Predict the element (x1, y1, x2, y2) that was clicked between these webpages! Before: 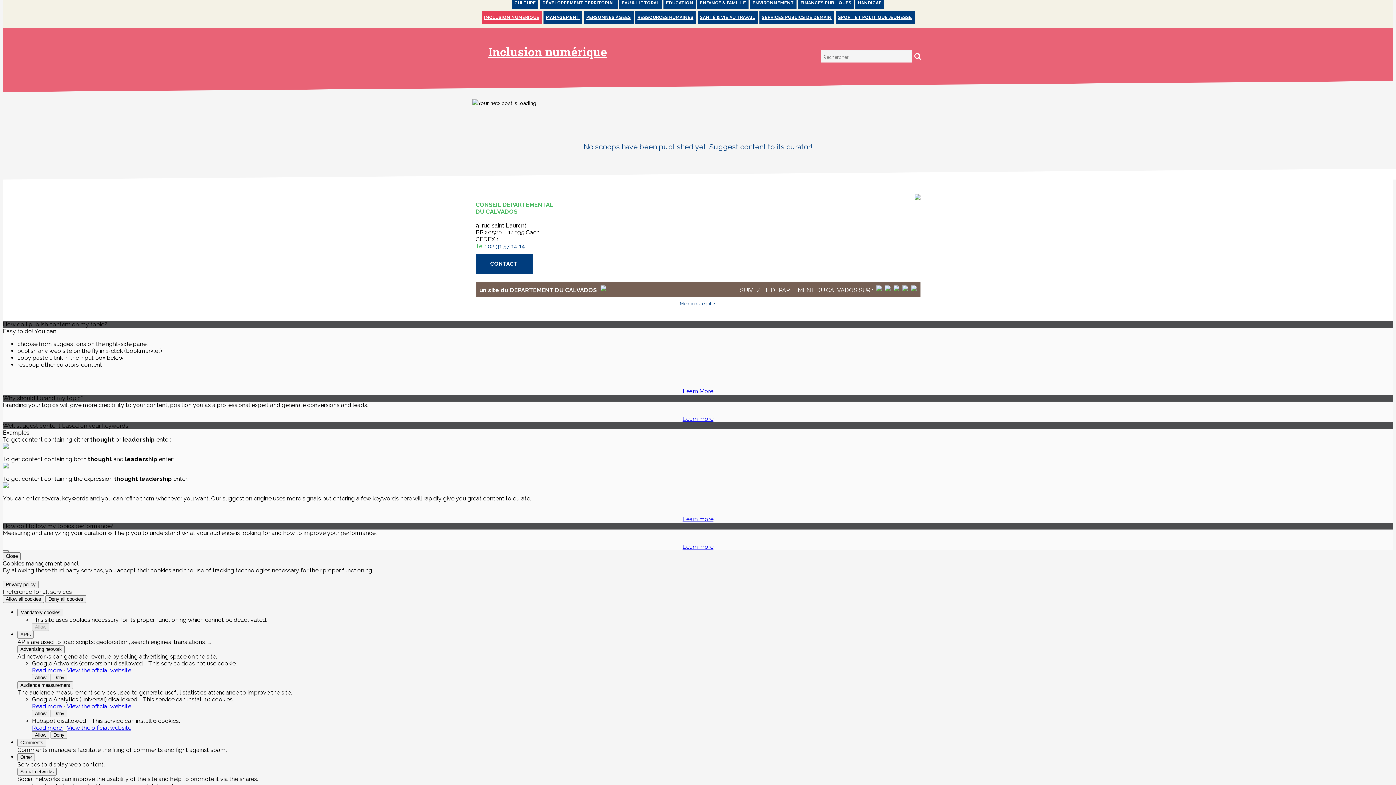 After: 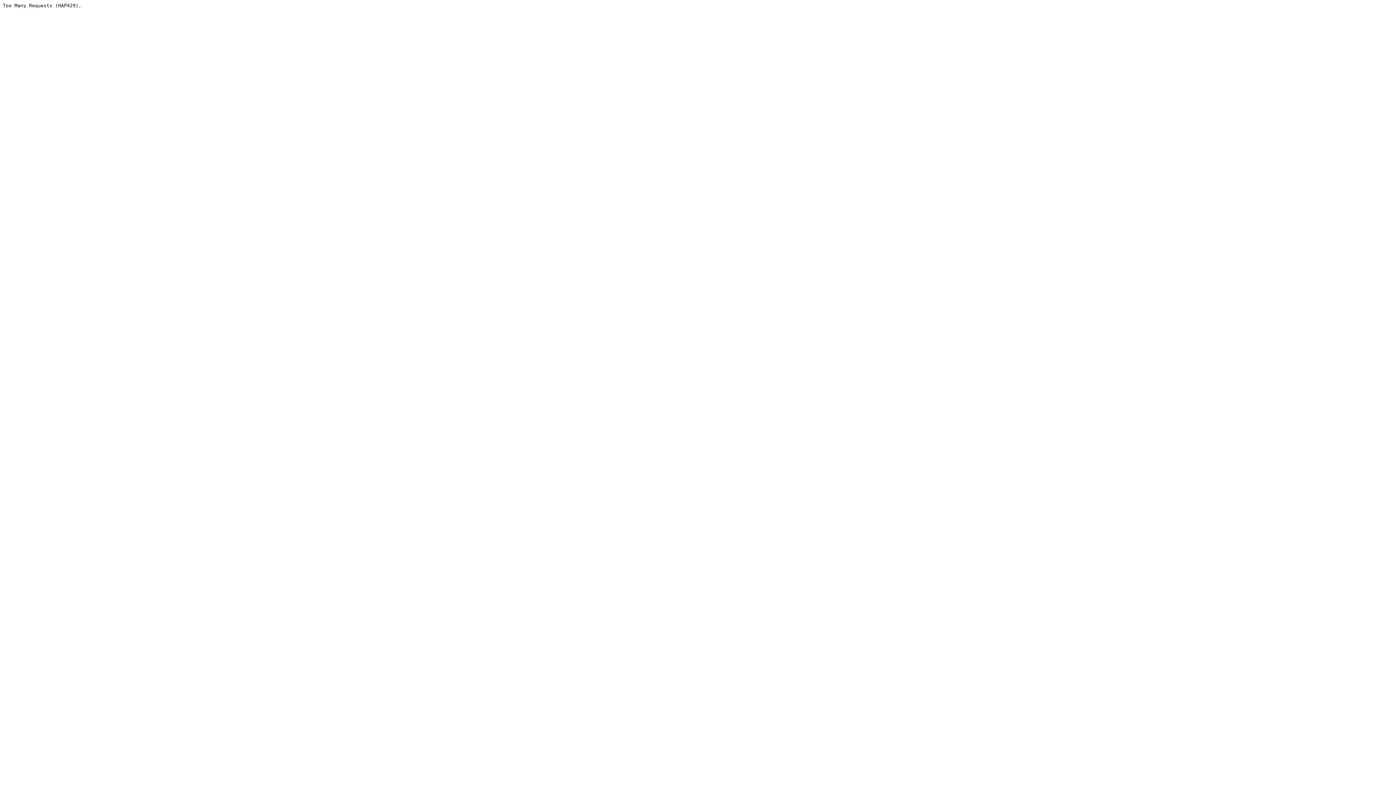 Action: bbox: (543, 11, 582, 23) label: MANAGEMENT